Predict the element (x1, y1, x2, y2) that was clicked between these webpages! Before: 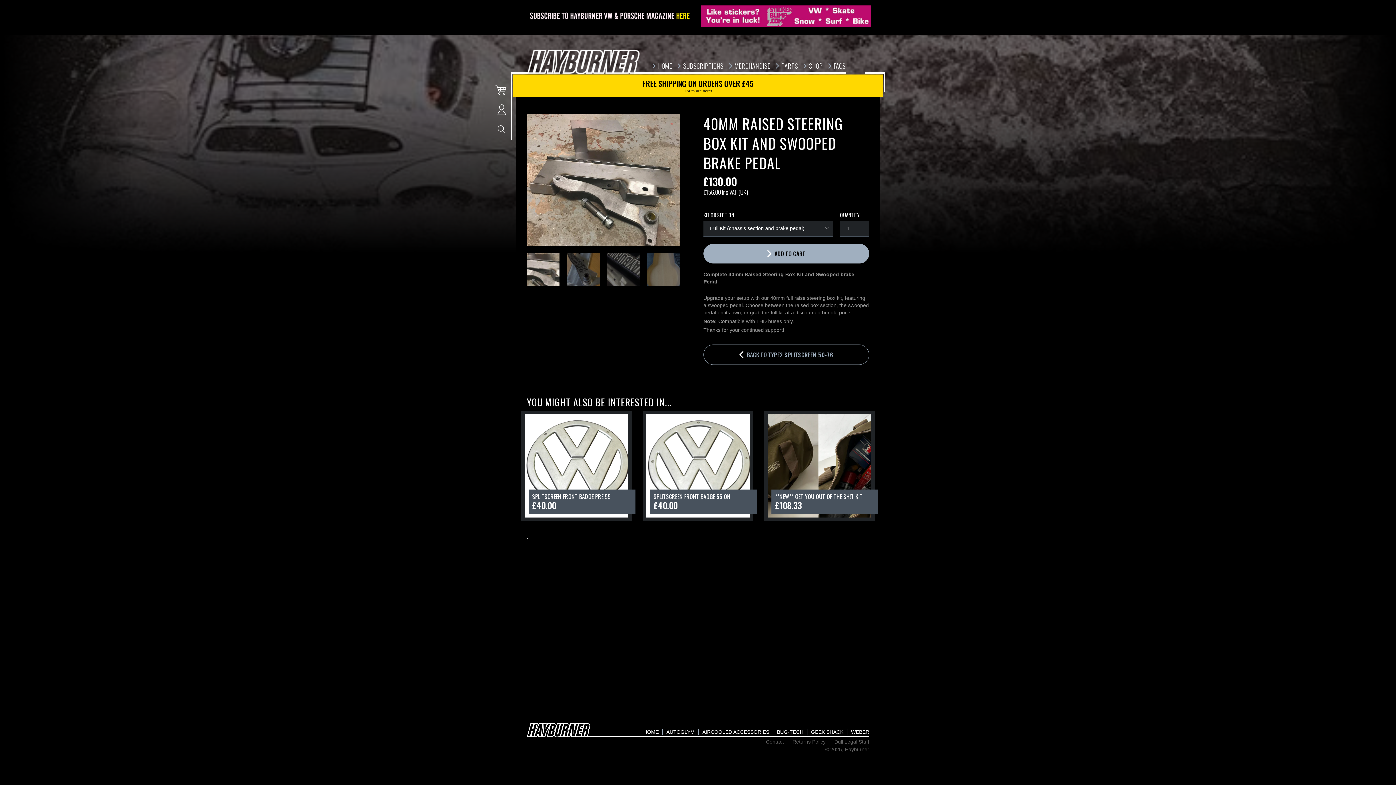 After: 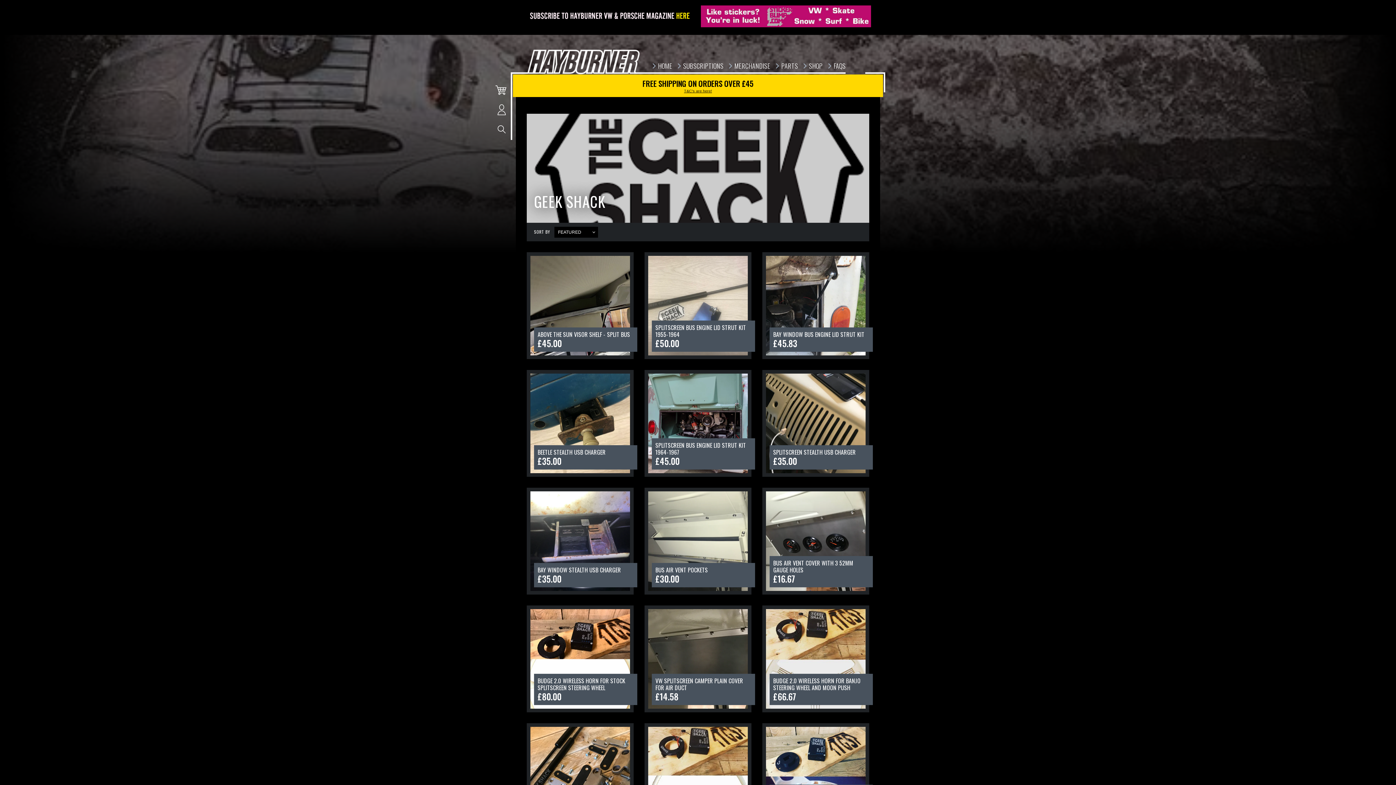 Action: bbox: (811, 729, 843, 735) label: GEEK SHACK